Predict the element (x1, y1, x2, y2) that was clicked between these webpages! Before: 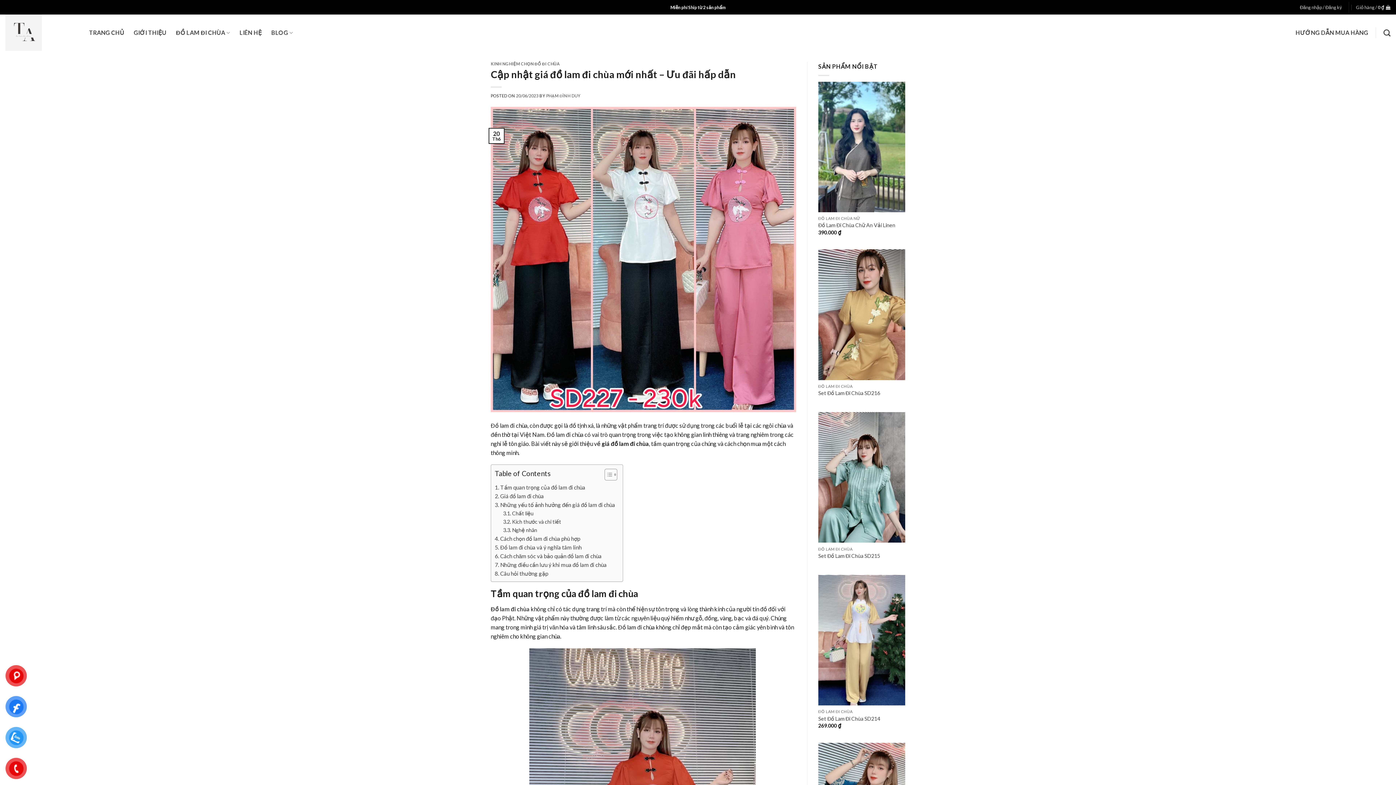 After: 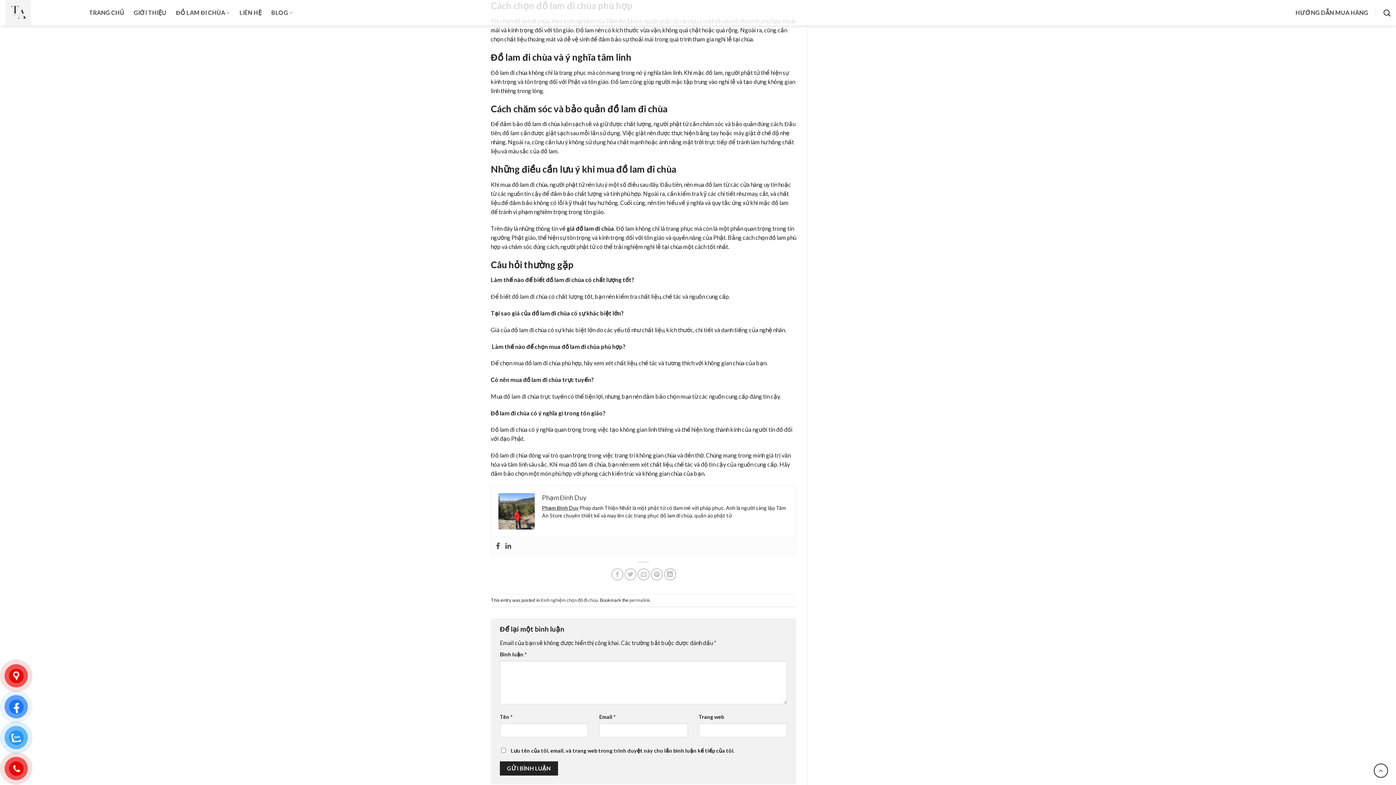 Action: bbox: (494, 534, 580, 543) label: Cách chọn đồ lam đi chùa phù hợp